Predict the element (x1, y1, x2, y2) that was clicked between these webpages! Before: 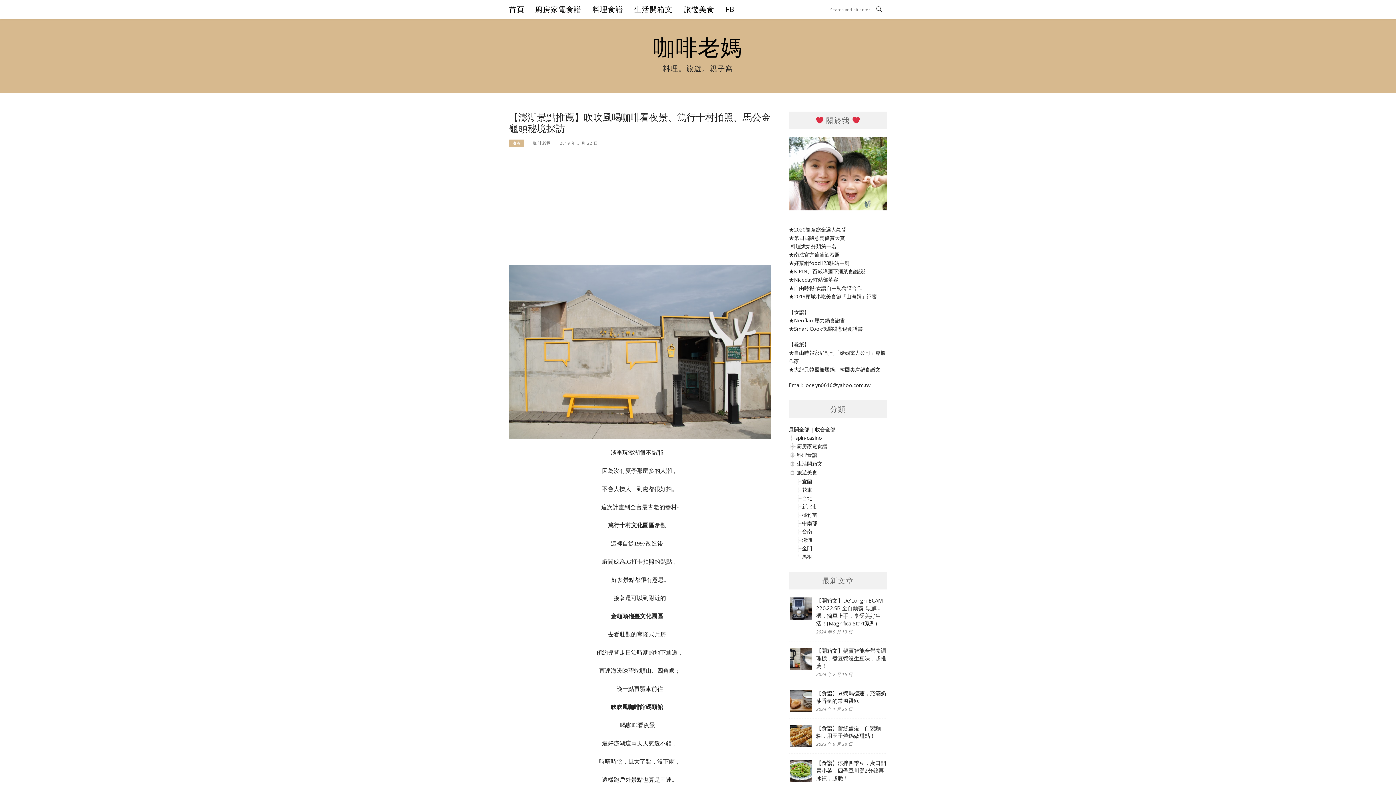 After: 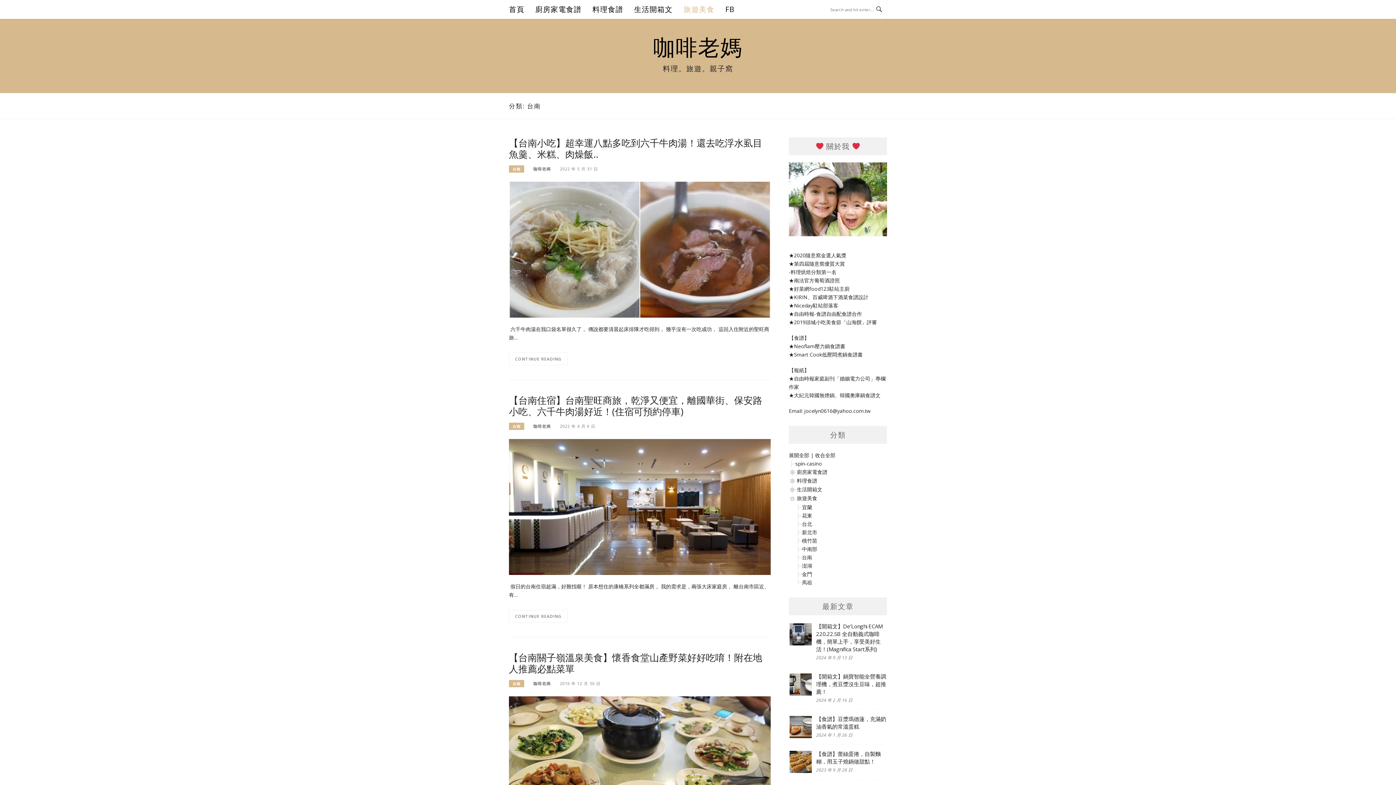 Action: bbox: (802, 528, 812, 535) label: 台南